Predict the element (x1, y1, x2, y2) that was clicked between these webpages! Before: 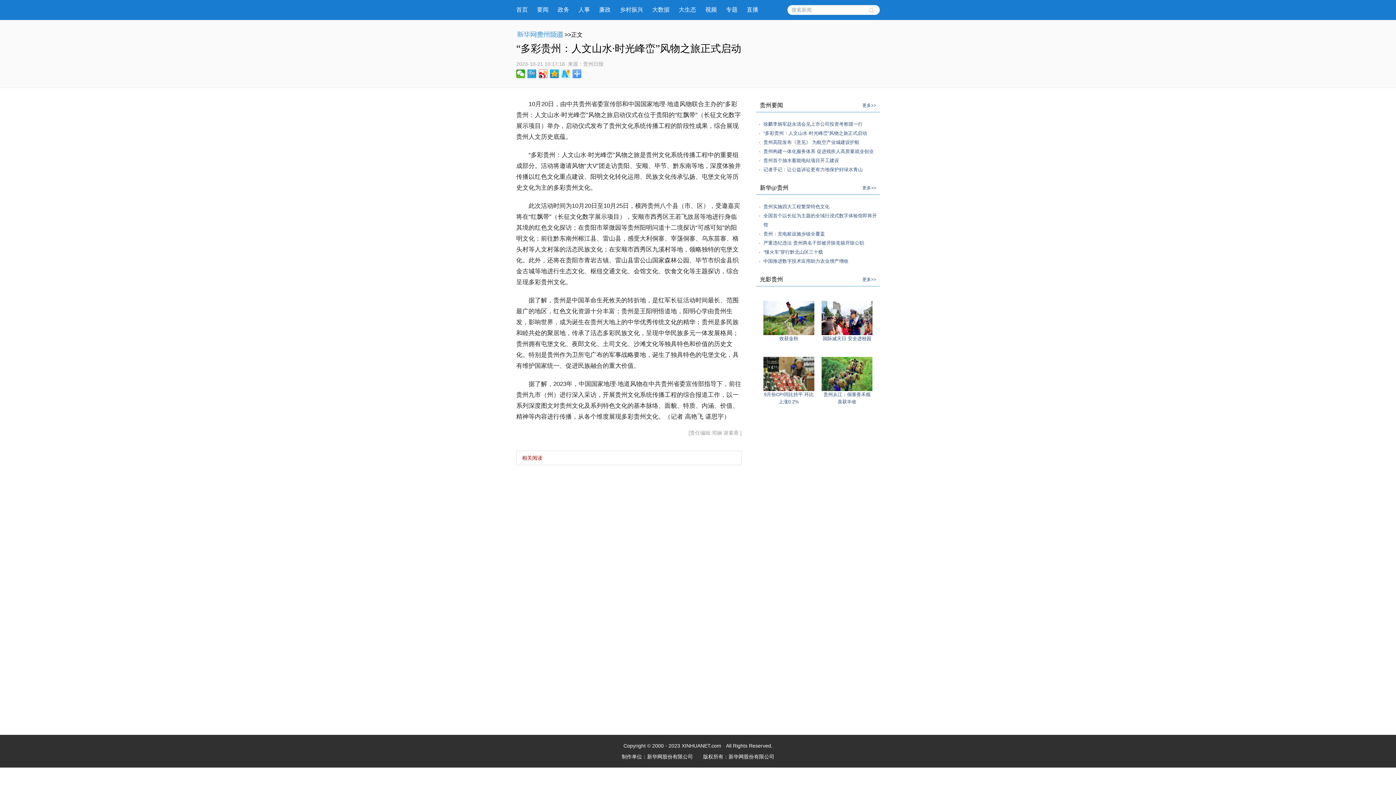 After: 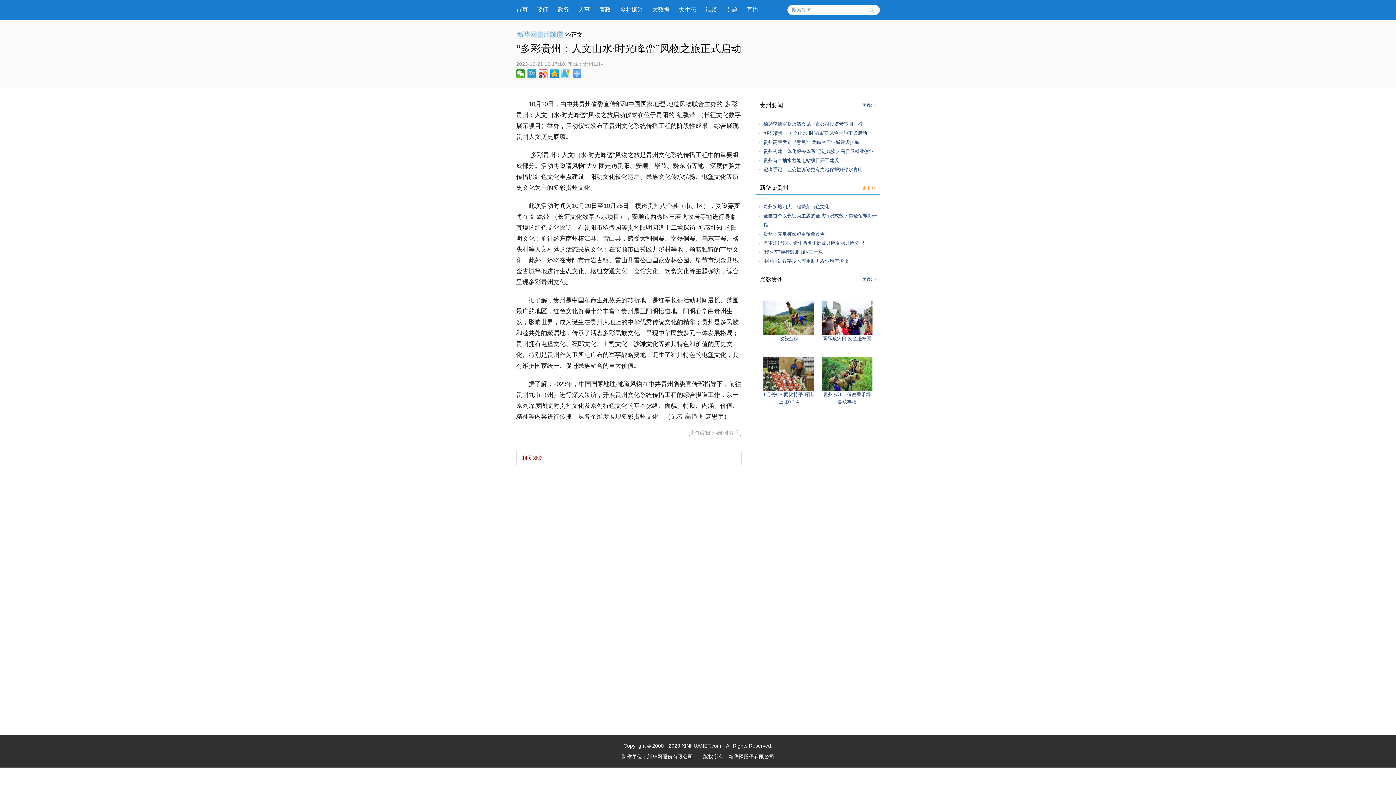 Action: label: 更多>> bbox: (862, 185, 876, 190)